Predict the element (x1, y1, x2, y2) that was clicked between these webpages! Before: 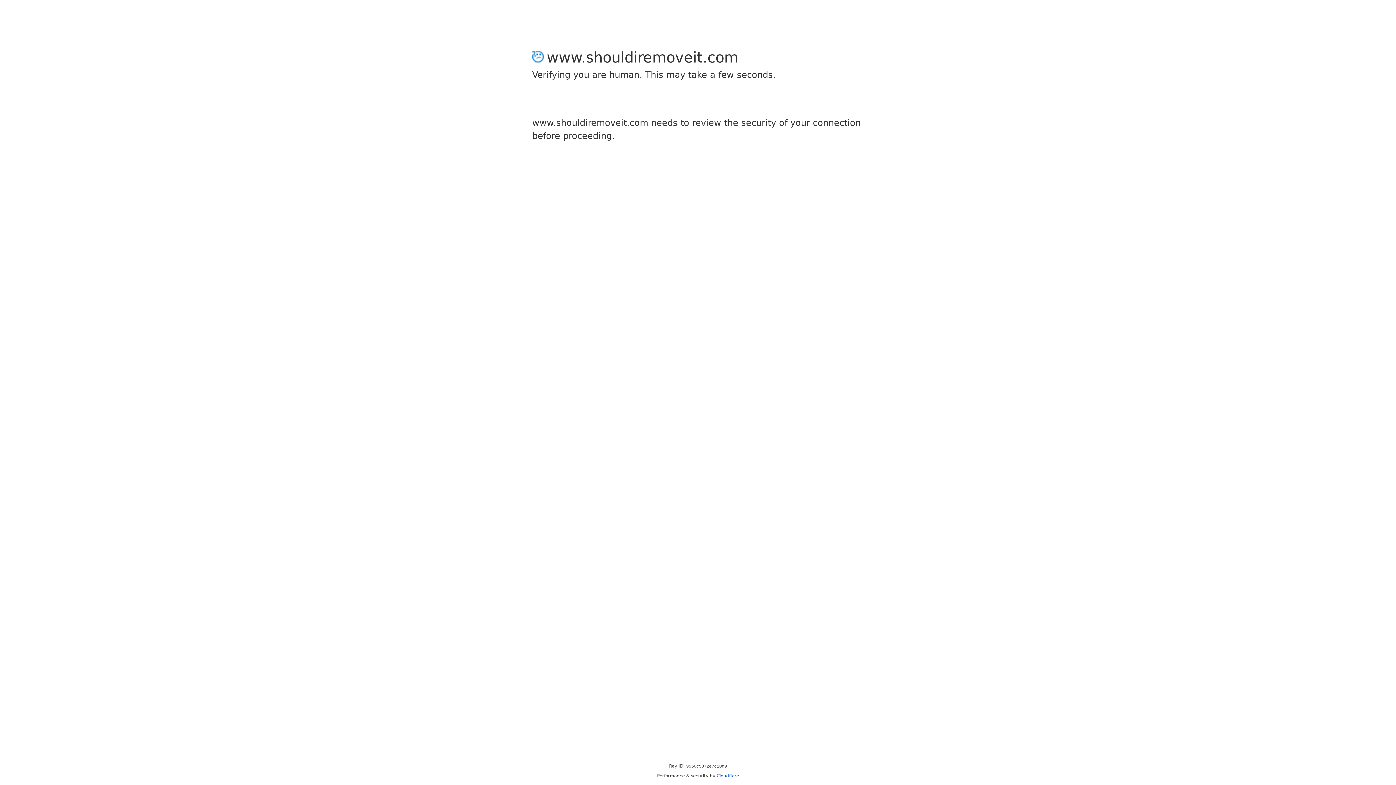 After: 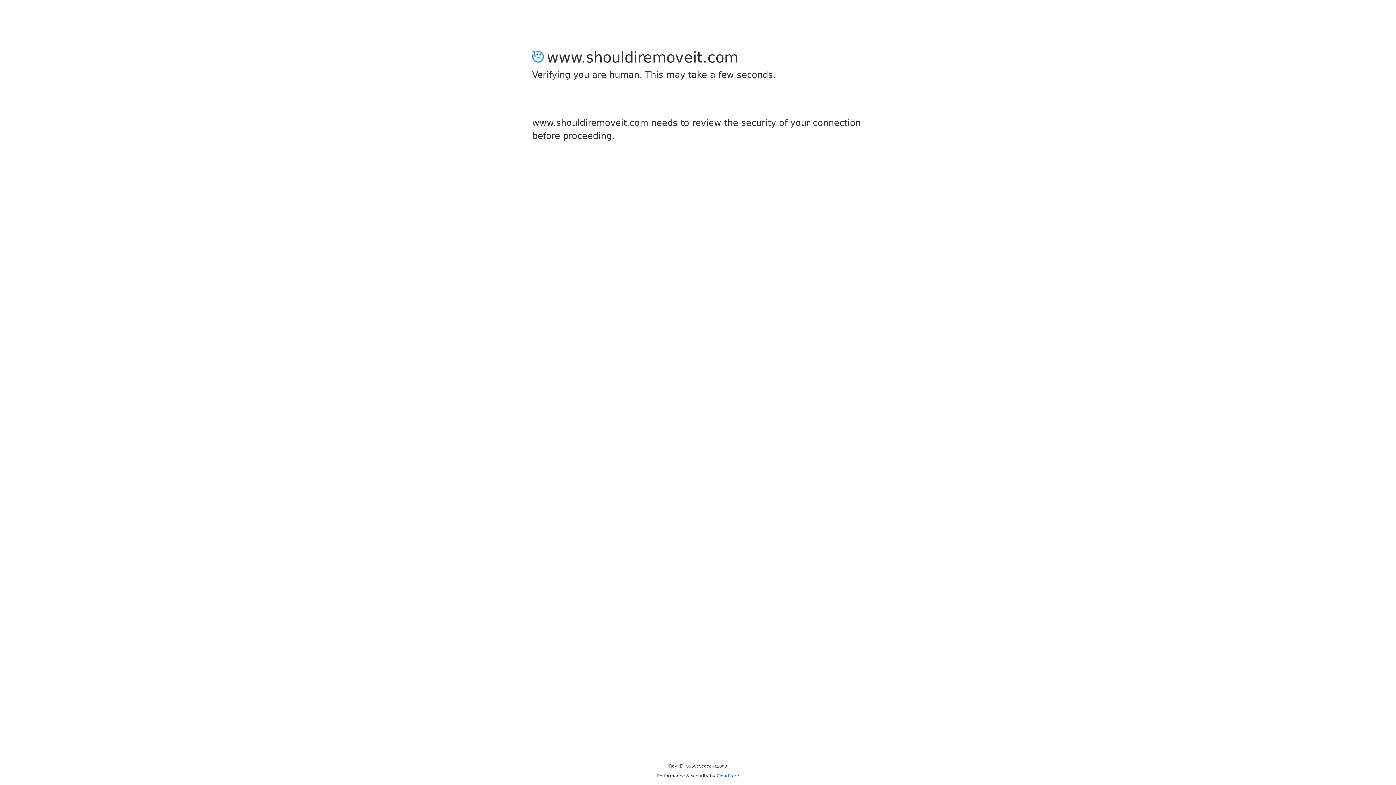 Action: bbox: (716, 773, 739, 778) label: Cloudflare